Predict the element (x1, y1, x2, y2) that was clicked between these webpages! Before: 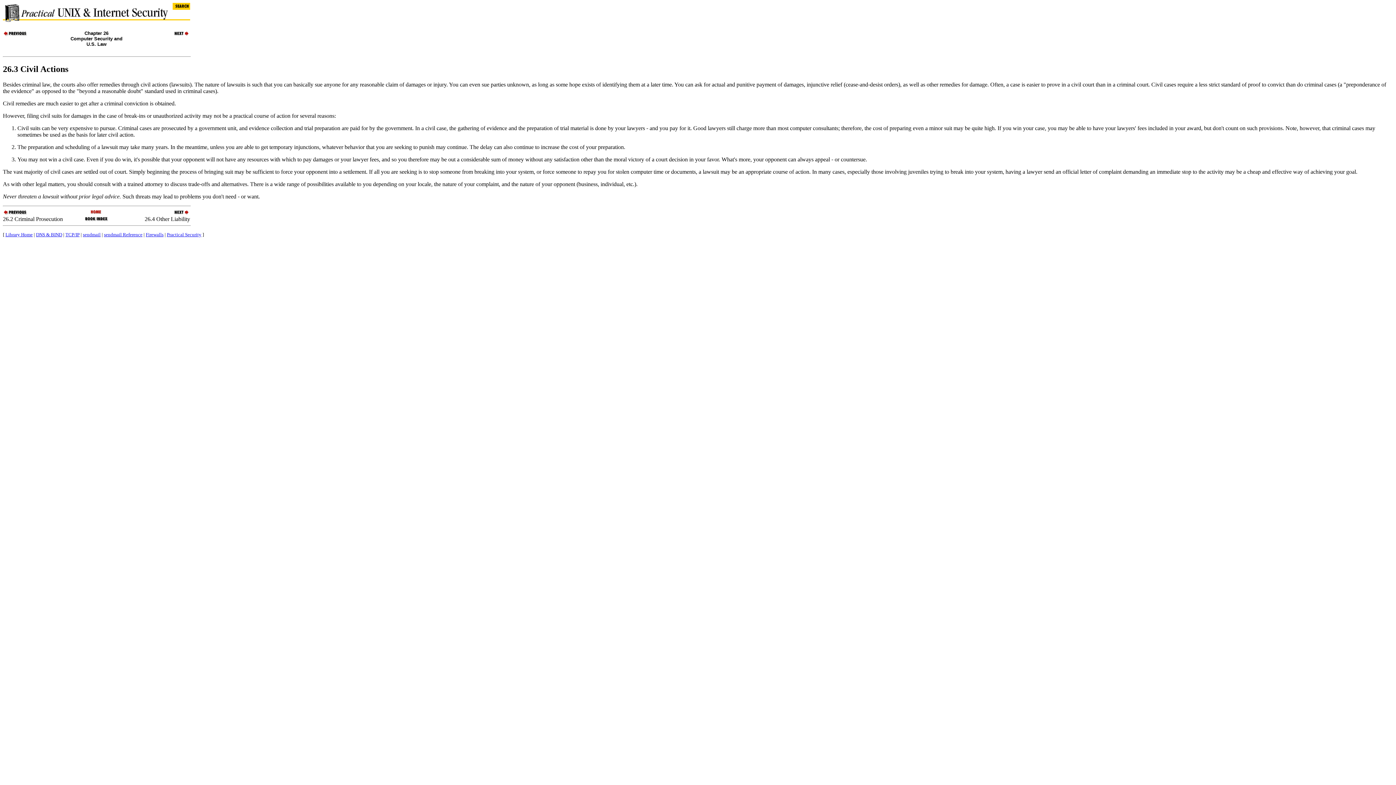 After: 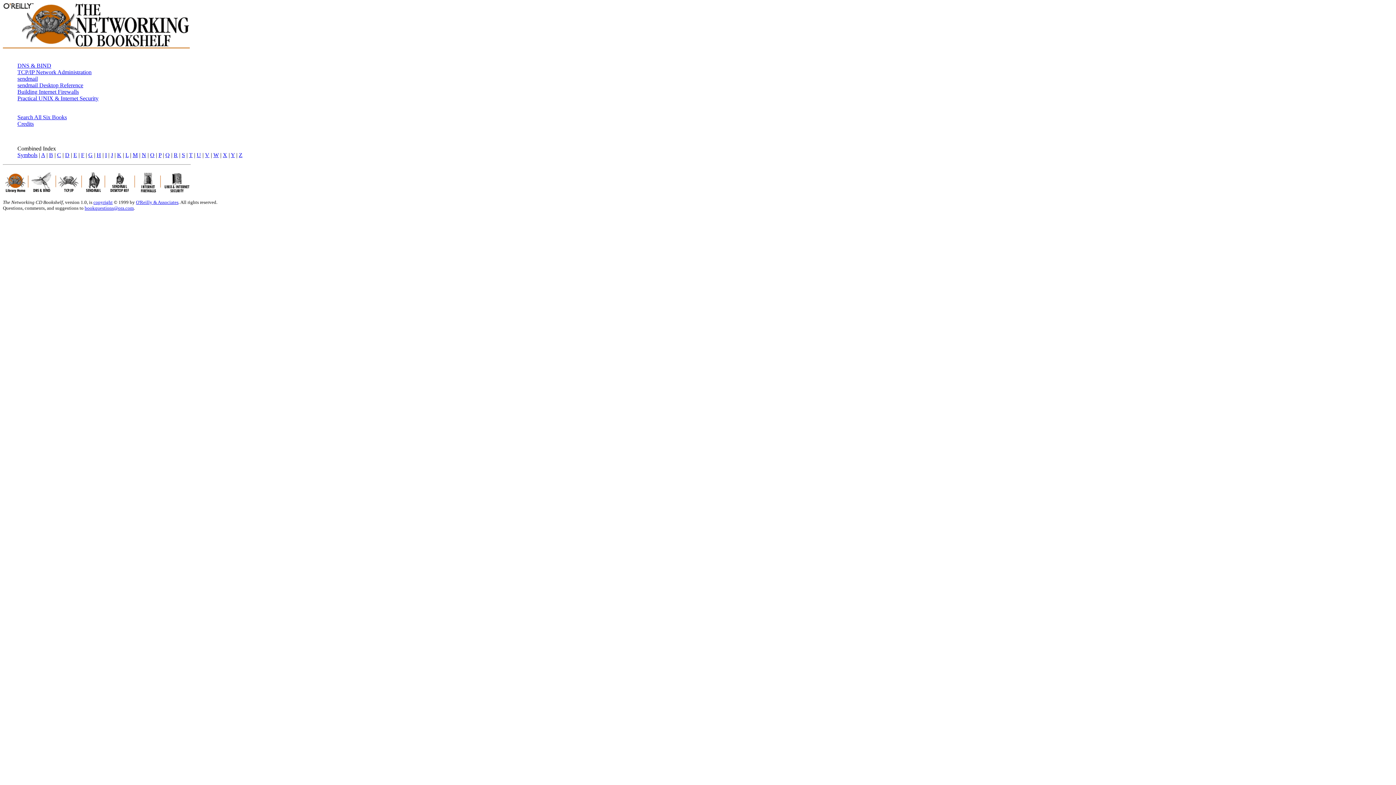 Action: bbox: (5, 232, 32, 237) label: Library Home